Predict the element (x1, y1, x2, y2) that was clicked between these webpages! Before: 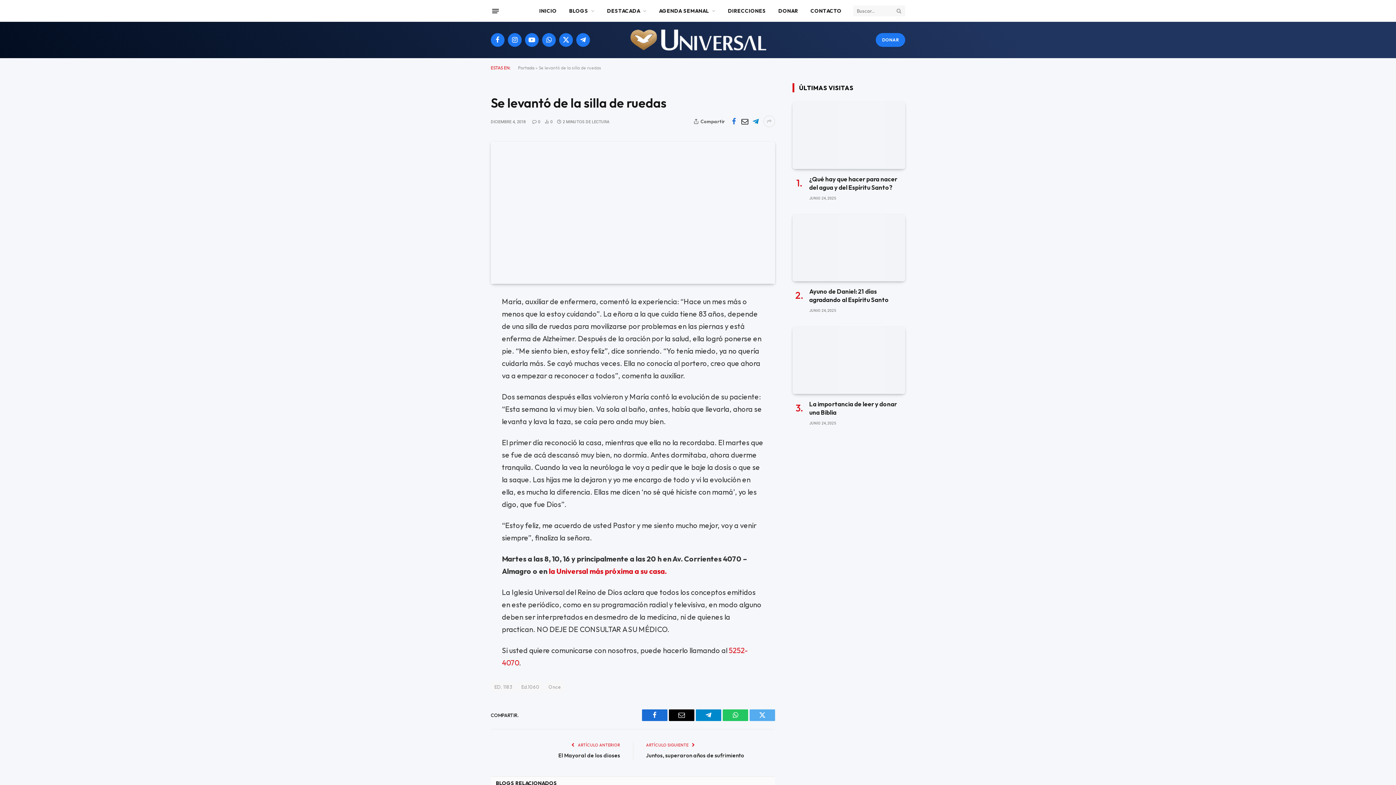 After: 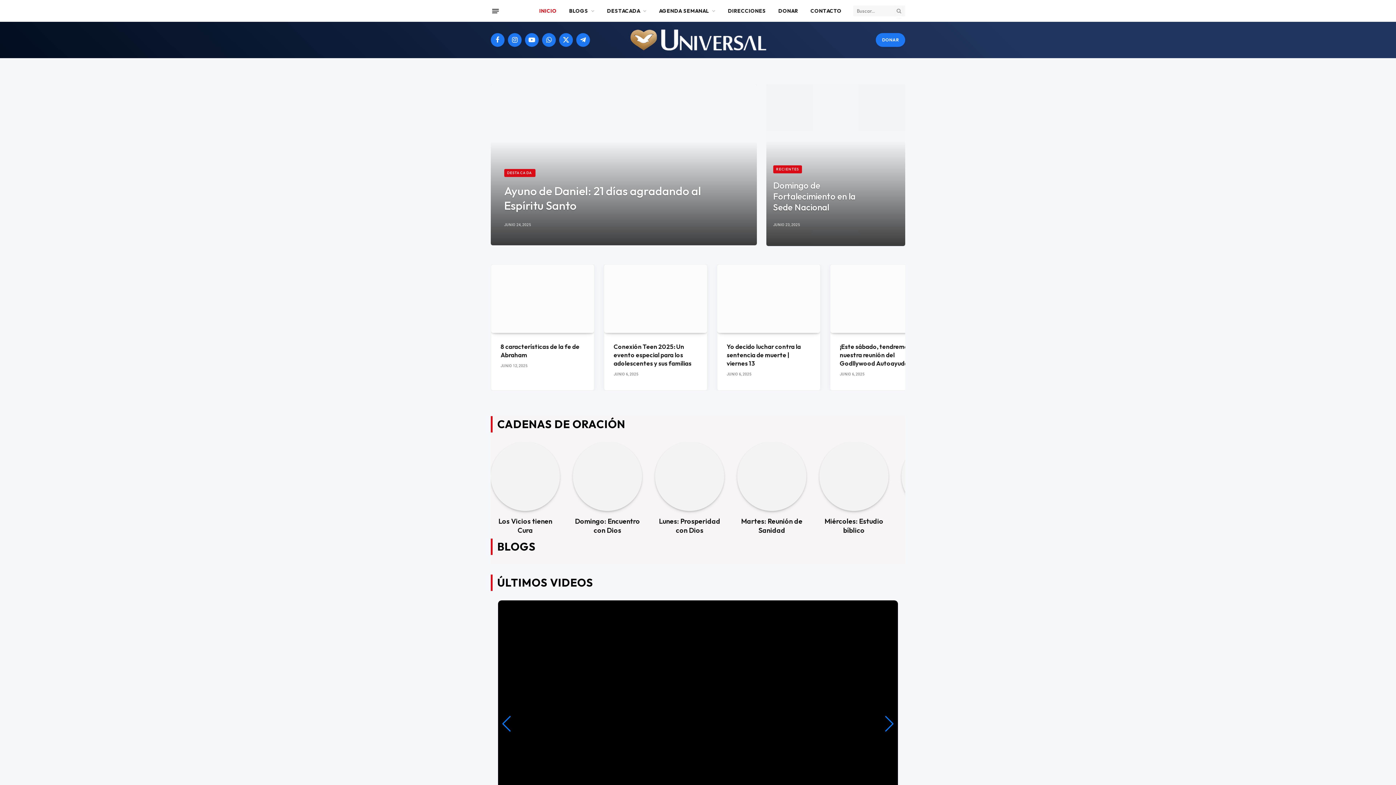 Action: bbox: (533, 0, 563, 21) label: INICIO